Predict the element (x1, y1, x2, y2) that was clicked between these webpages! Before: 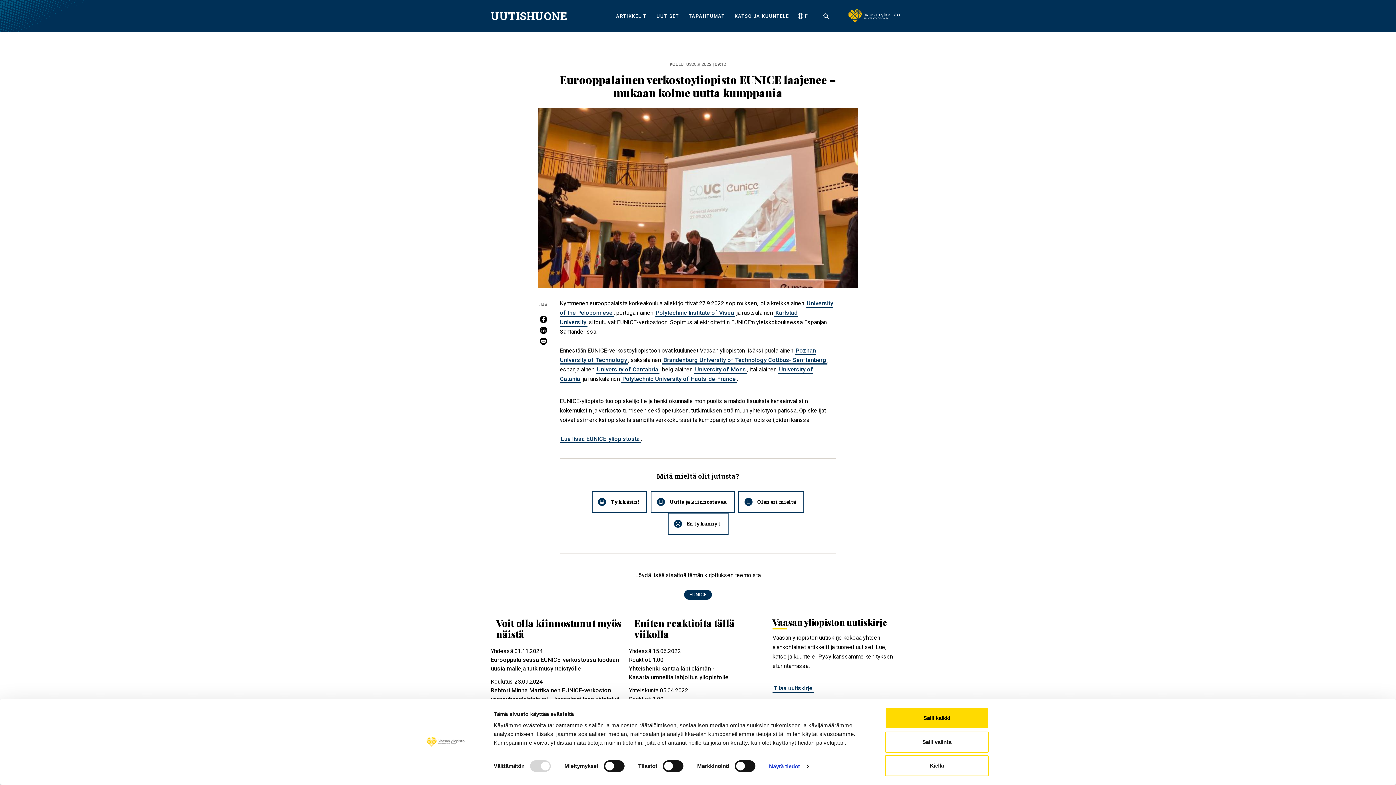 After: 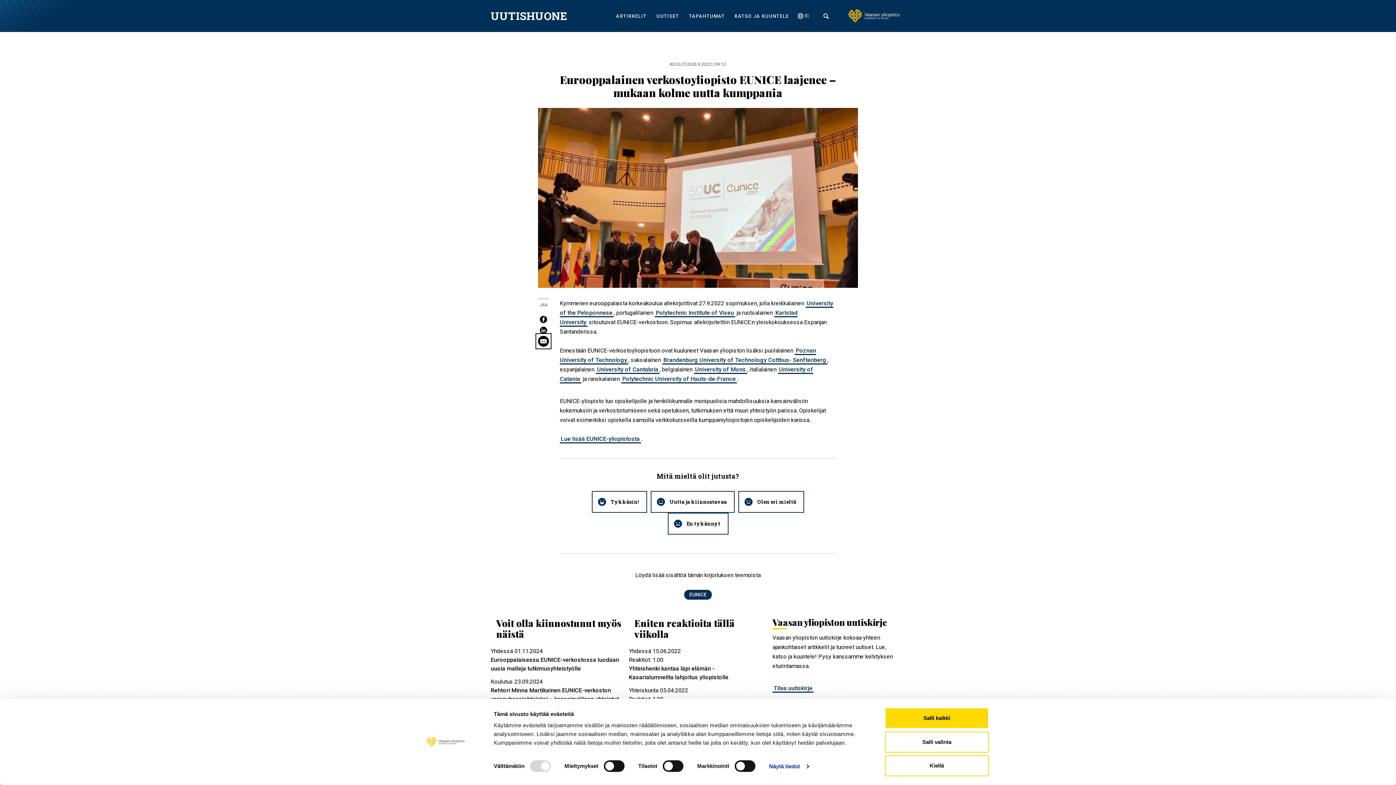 Action: bbox: (538, 336, 549, 346) label: Jaa kohteeseen E-mail